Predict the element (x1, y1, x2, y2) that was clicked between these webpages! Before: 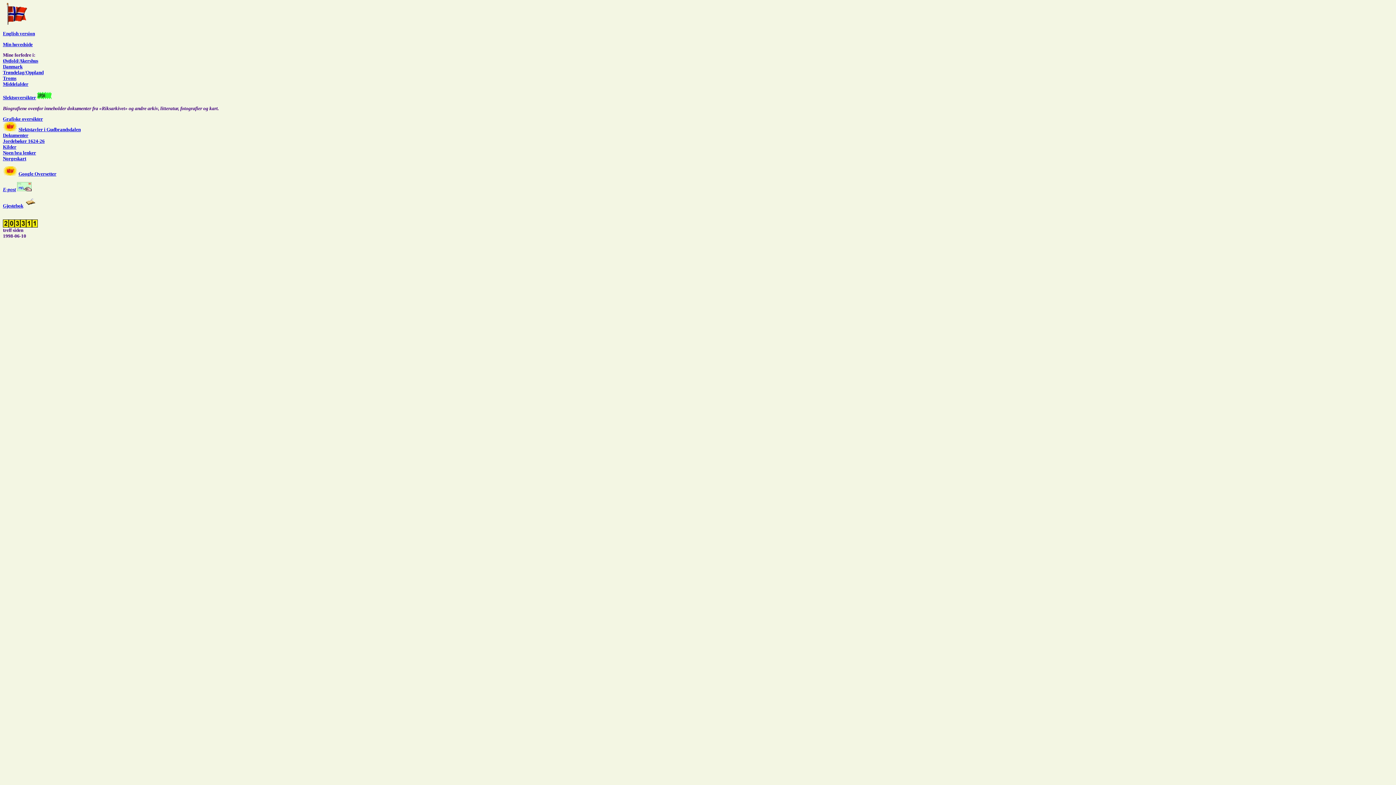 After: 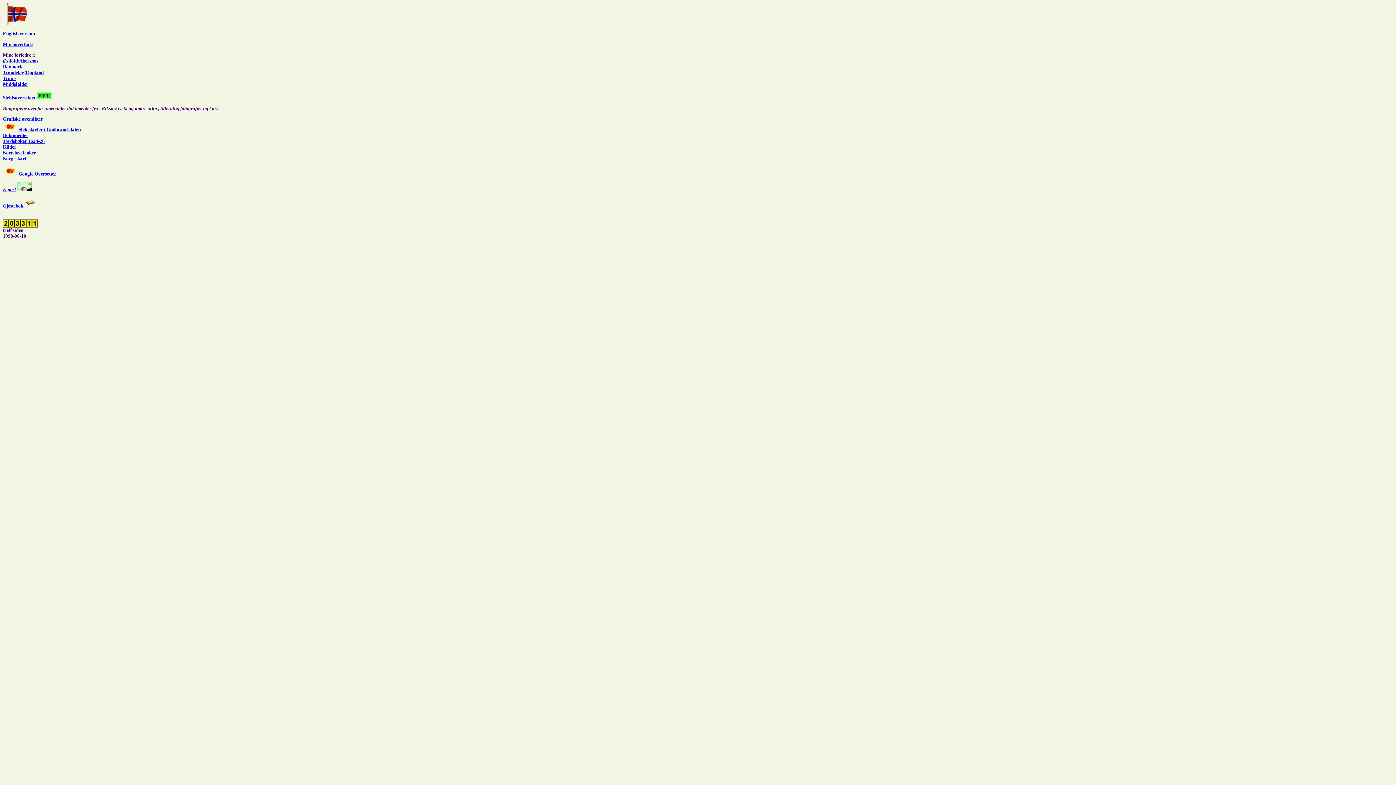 Action: bbox: (2, 138, 44, 143) label: Jordebøker 1624-26